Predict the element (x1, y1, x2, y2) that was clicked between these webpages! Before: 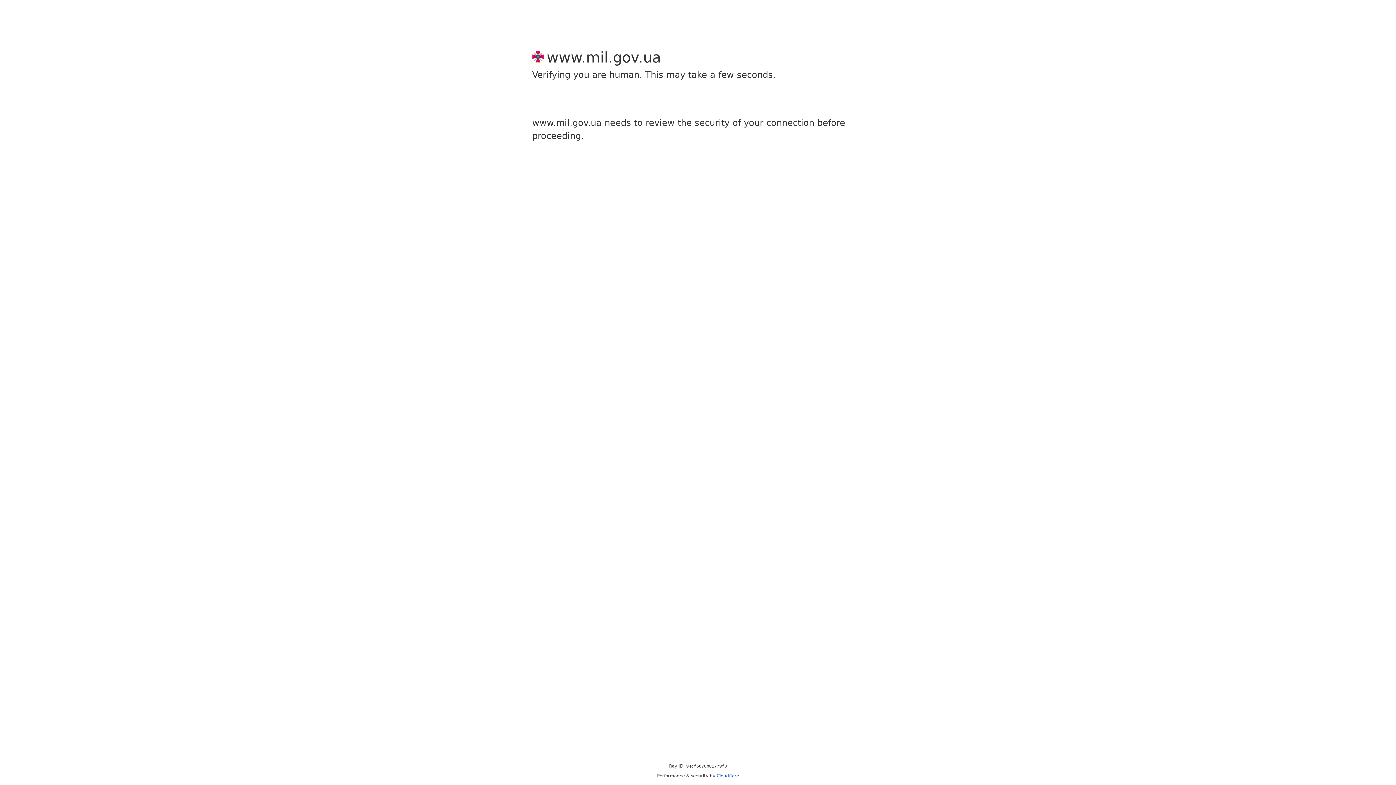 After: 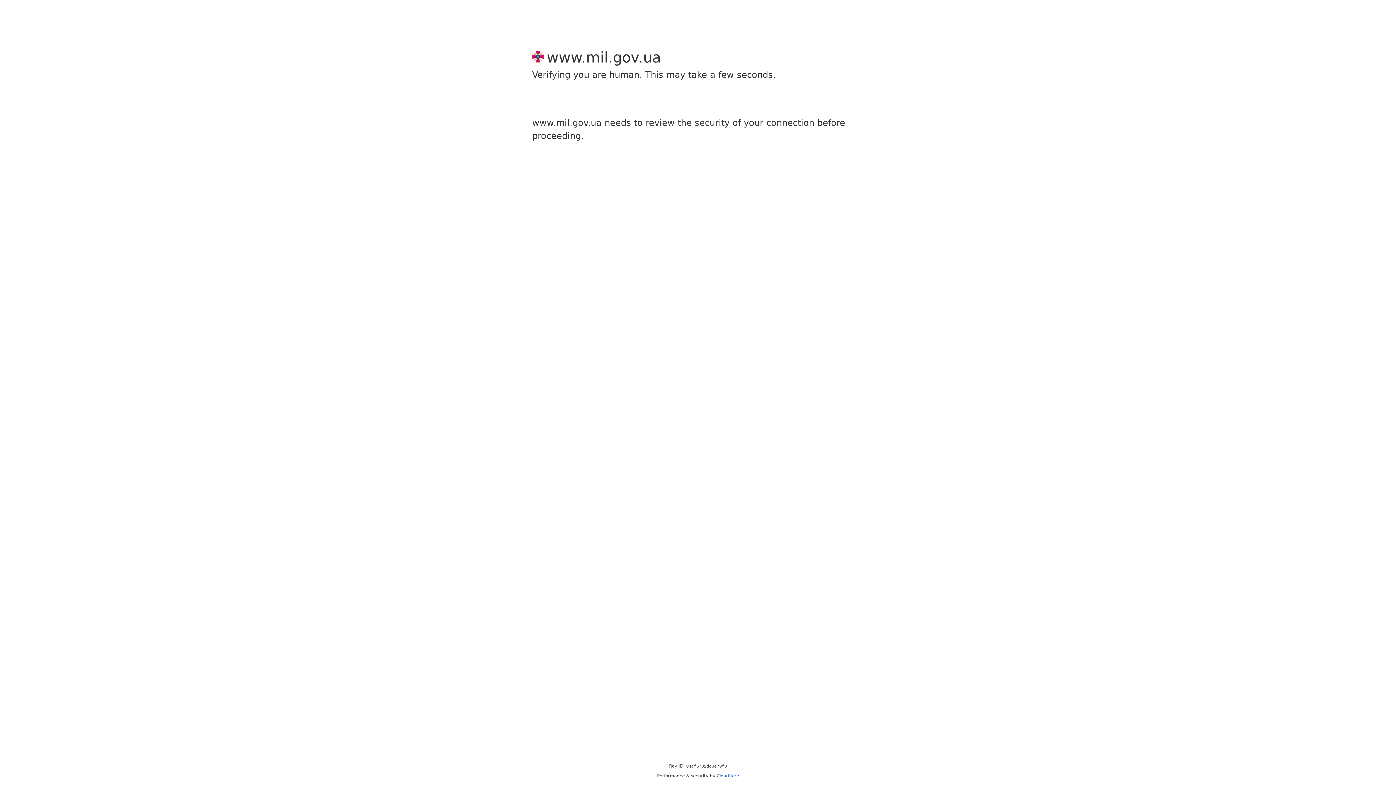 Action: bbox: (716, 773, 739, 778) label: Cloudflare